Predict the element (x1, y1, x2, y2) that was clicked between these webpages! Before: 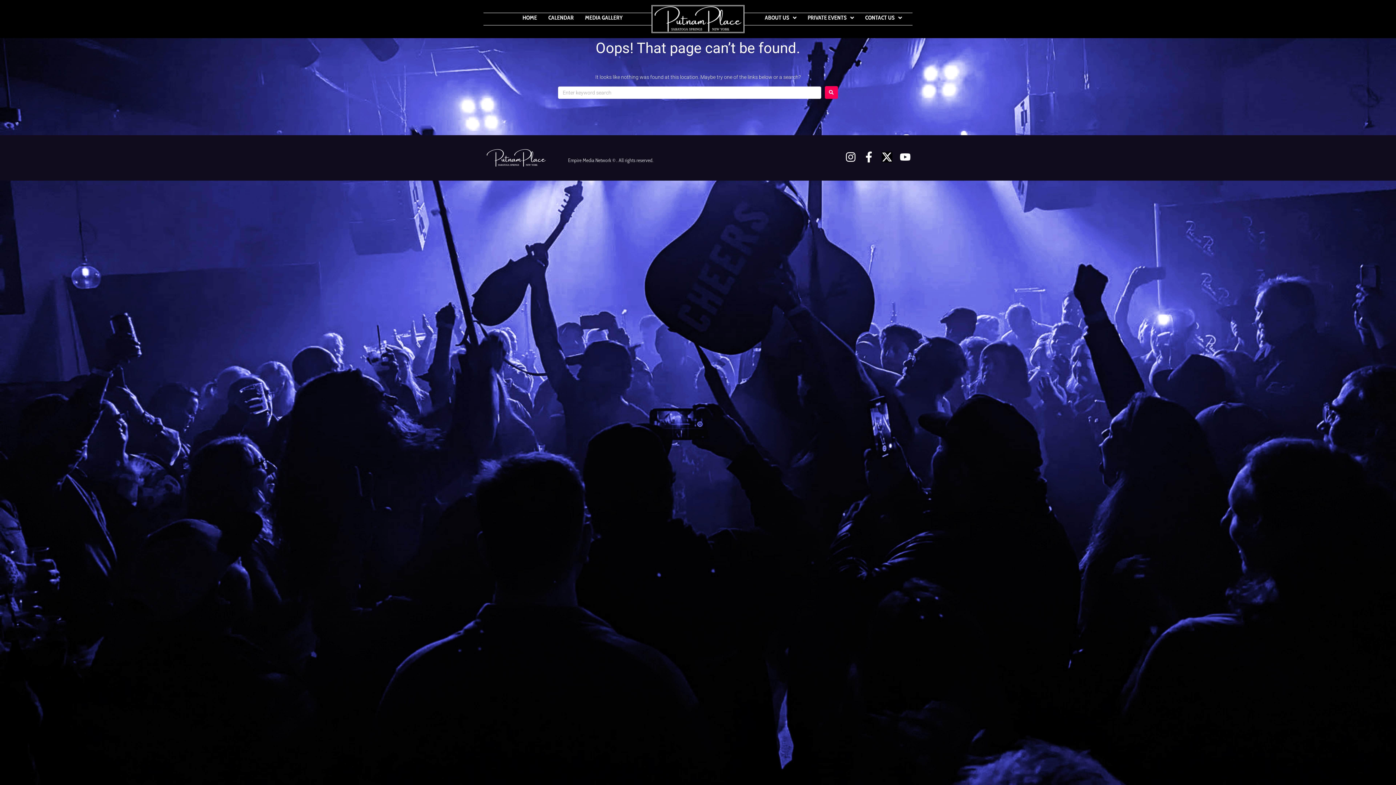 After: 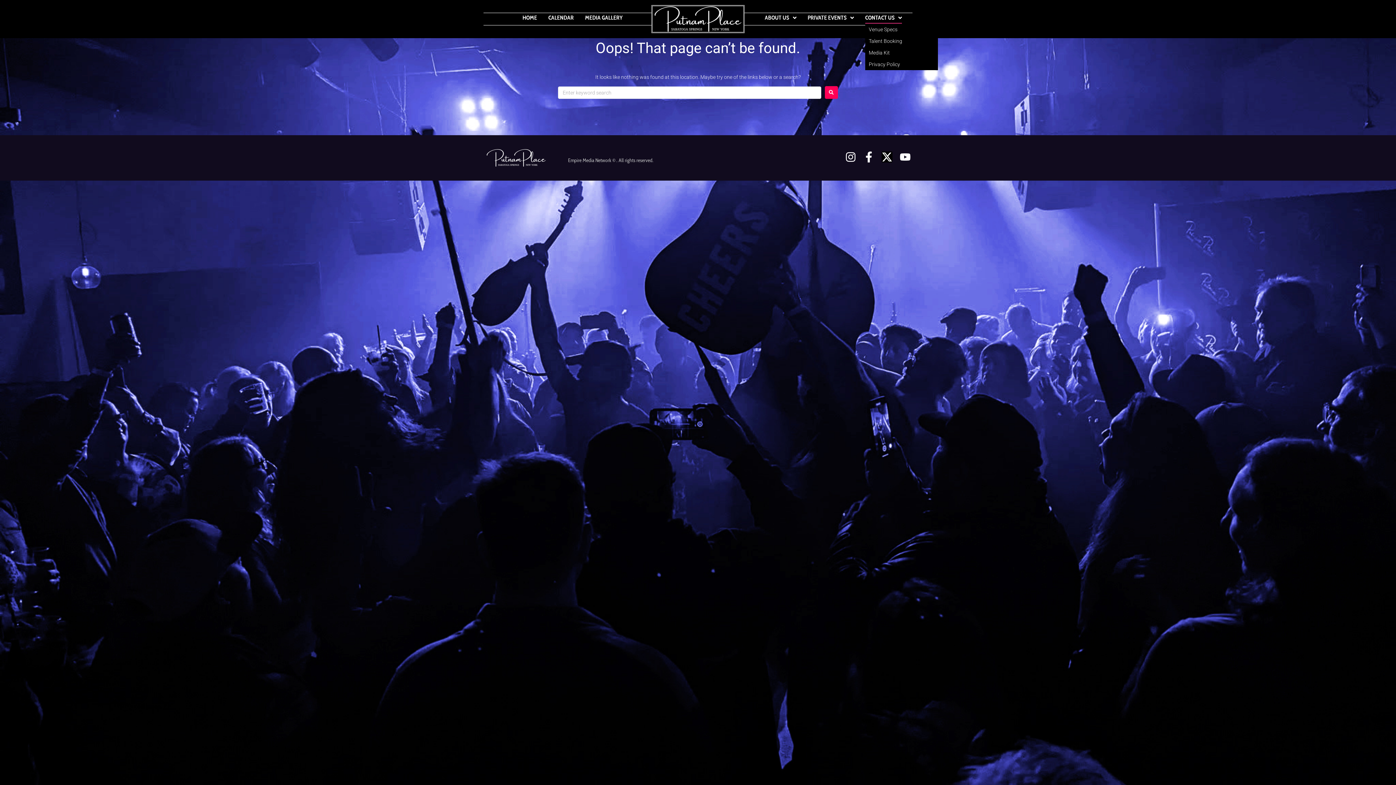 Action: label: CONTACT US bbox: (865, 14, 902, 23)